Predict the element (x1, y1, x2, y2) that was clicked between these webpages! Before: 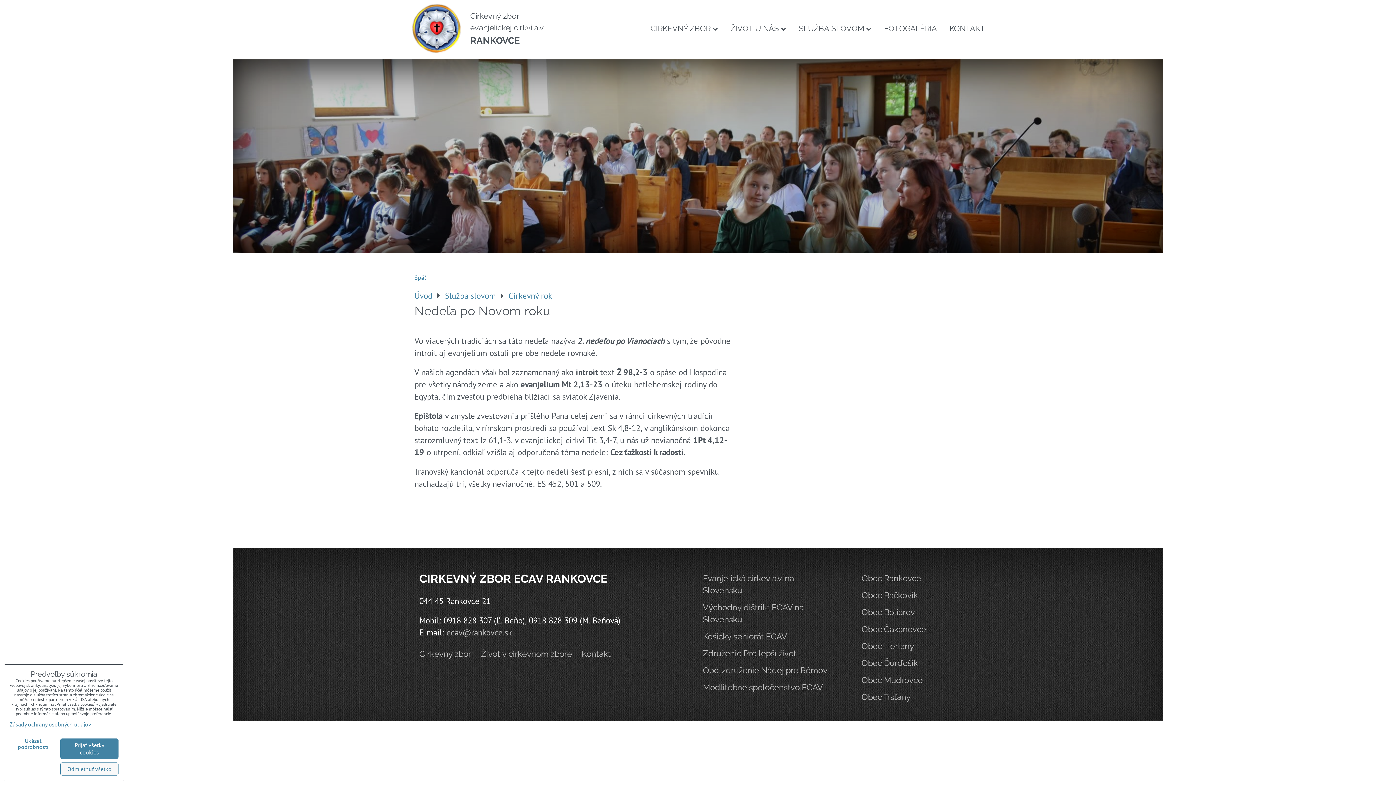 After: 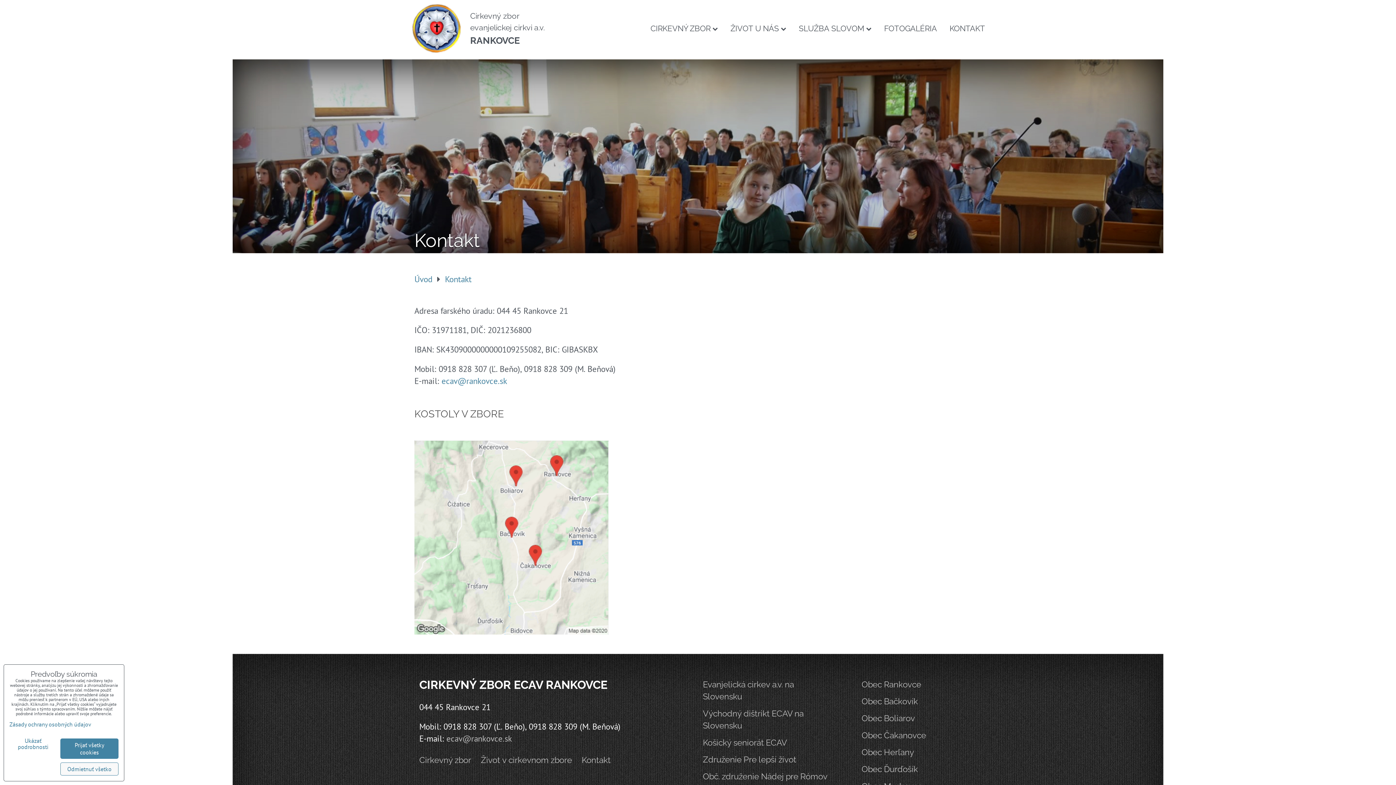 Action: bbox: (581, 648, 610, 660) label: Kontakt